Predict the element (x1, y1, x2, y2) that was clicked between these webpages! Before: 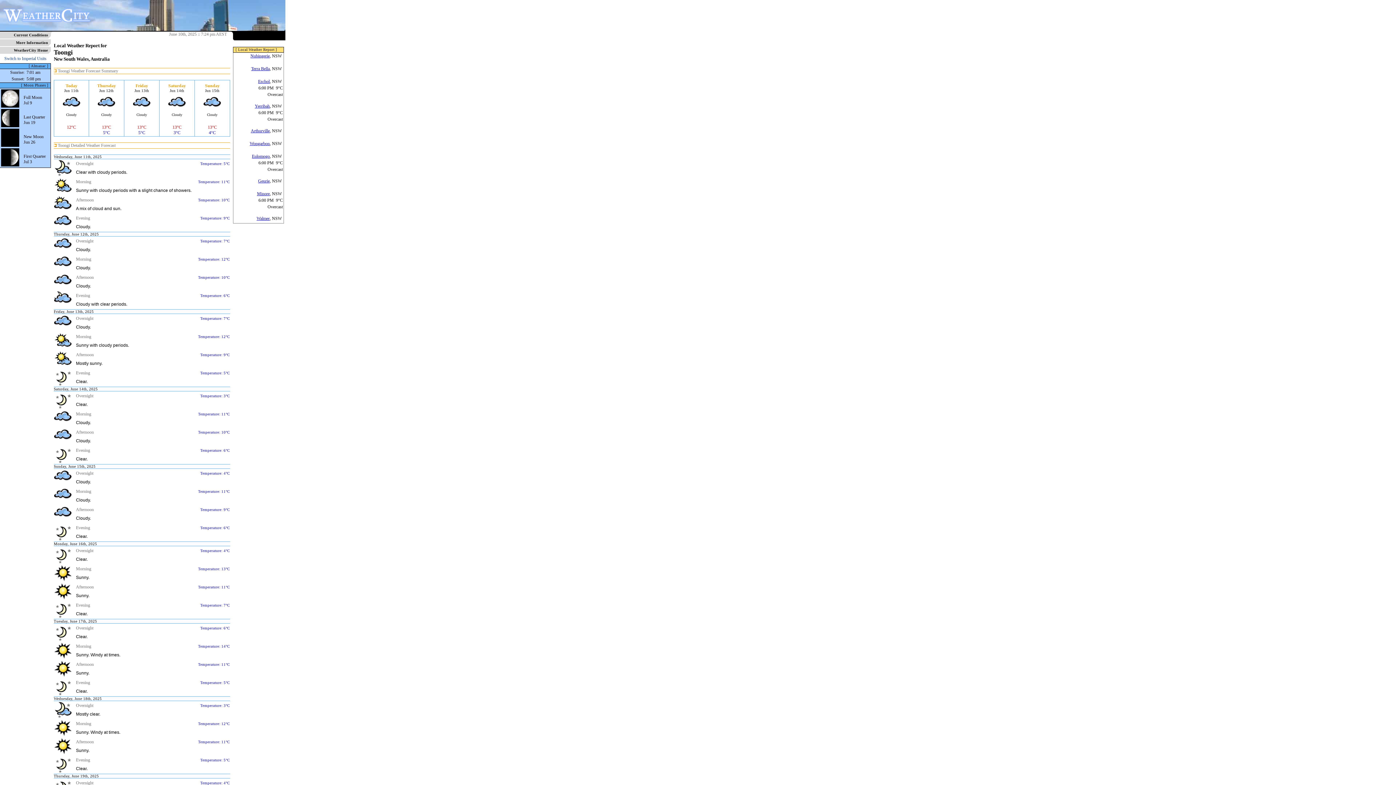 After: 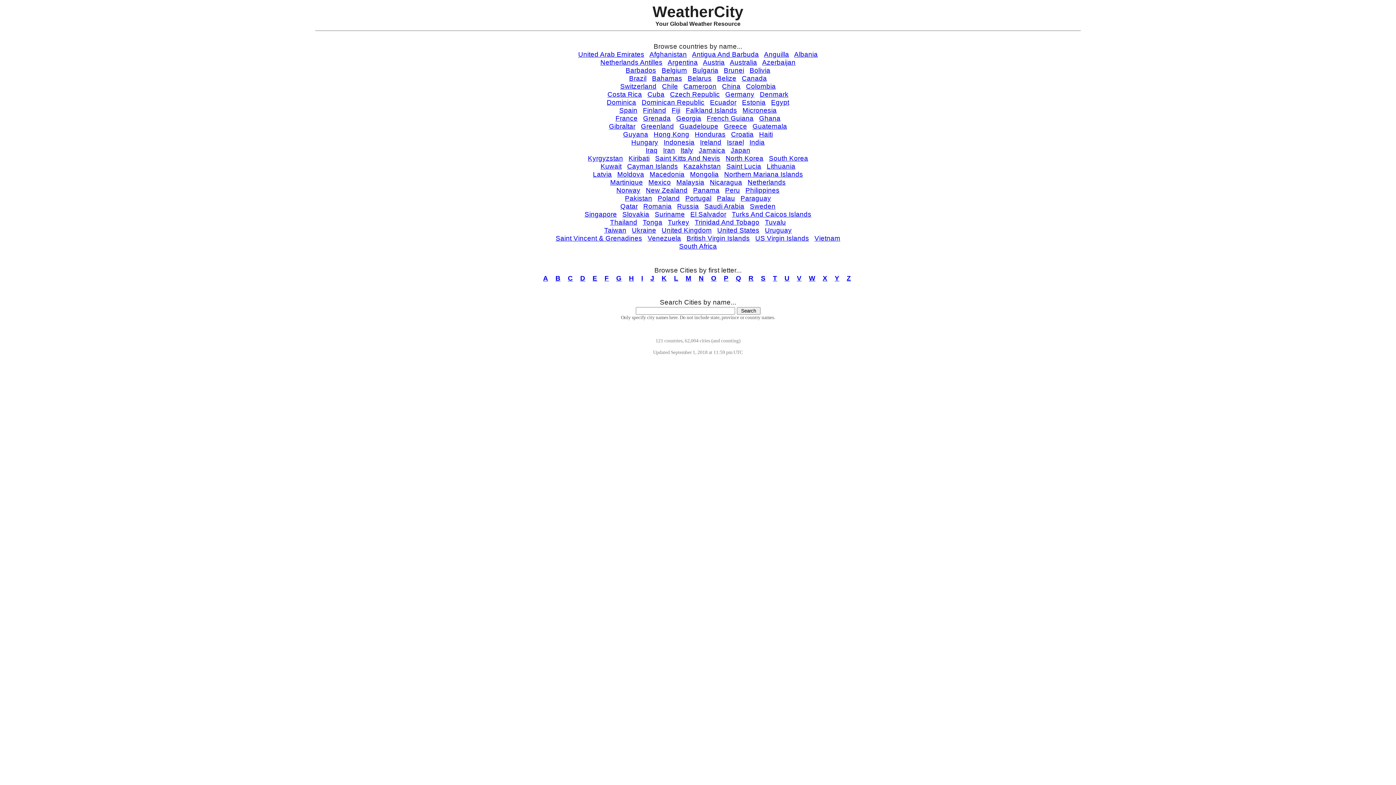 Action: bbox: (0, 18, 92, 24)